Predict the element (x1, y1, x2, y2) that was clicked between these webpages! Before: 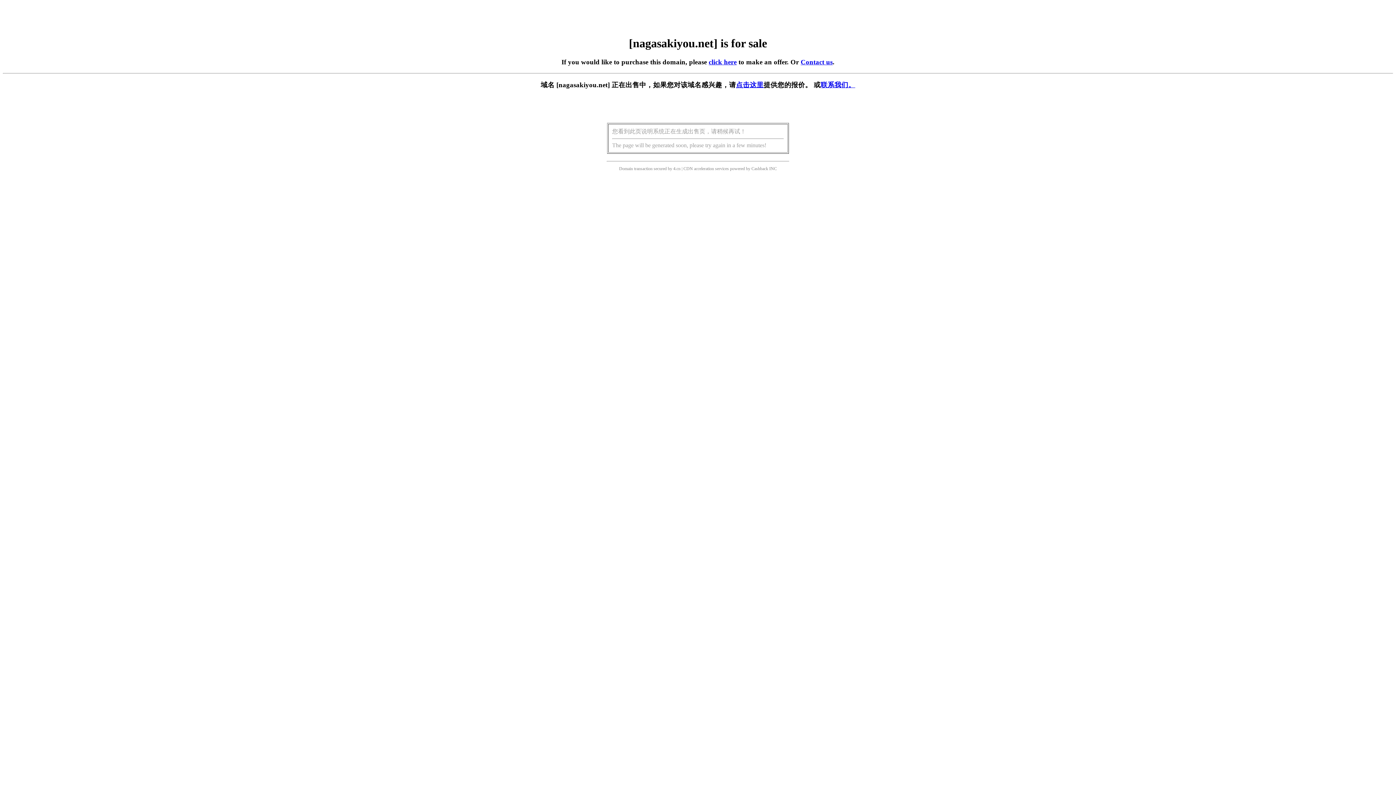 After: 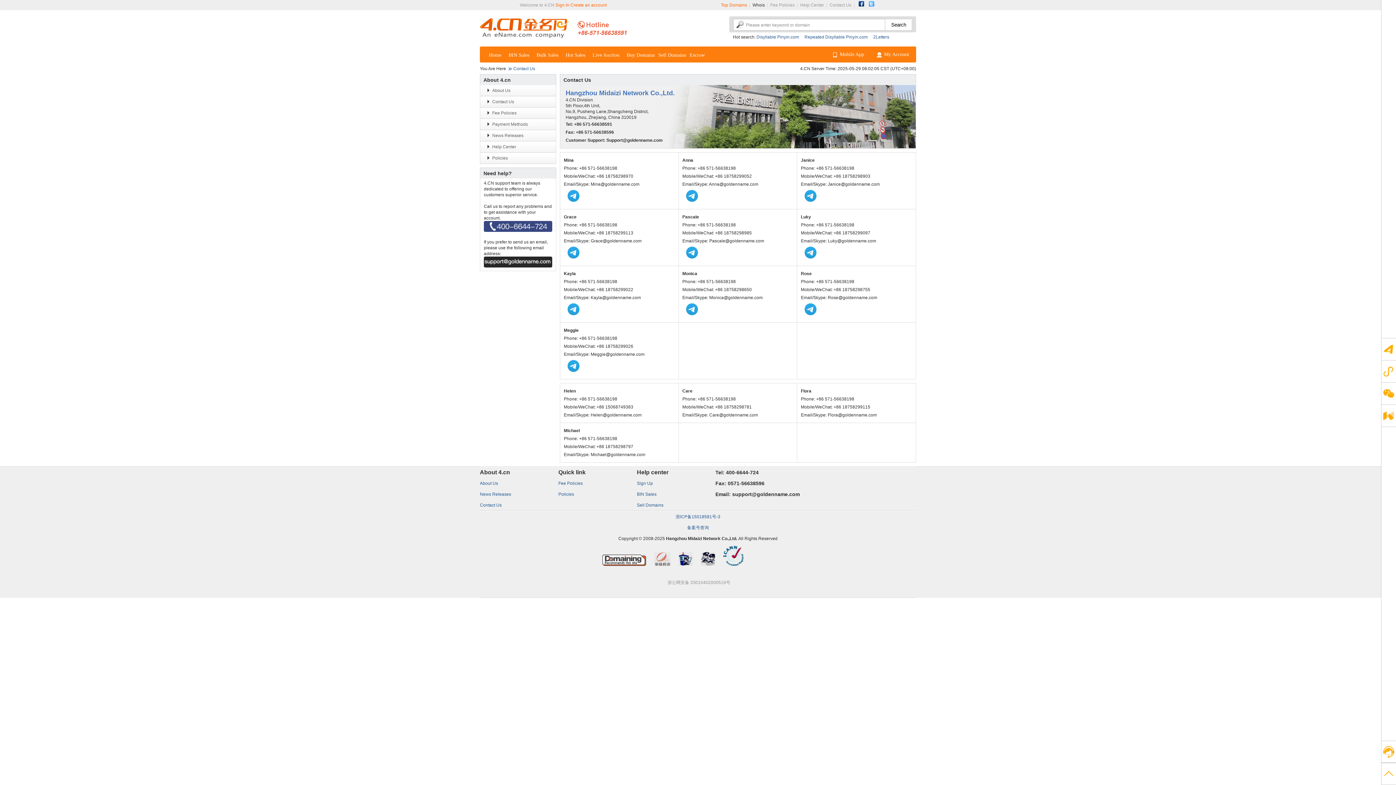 Action: bbox: (800, 58, 832, 65) label: Contact us